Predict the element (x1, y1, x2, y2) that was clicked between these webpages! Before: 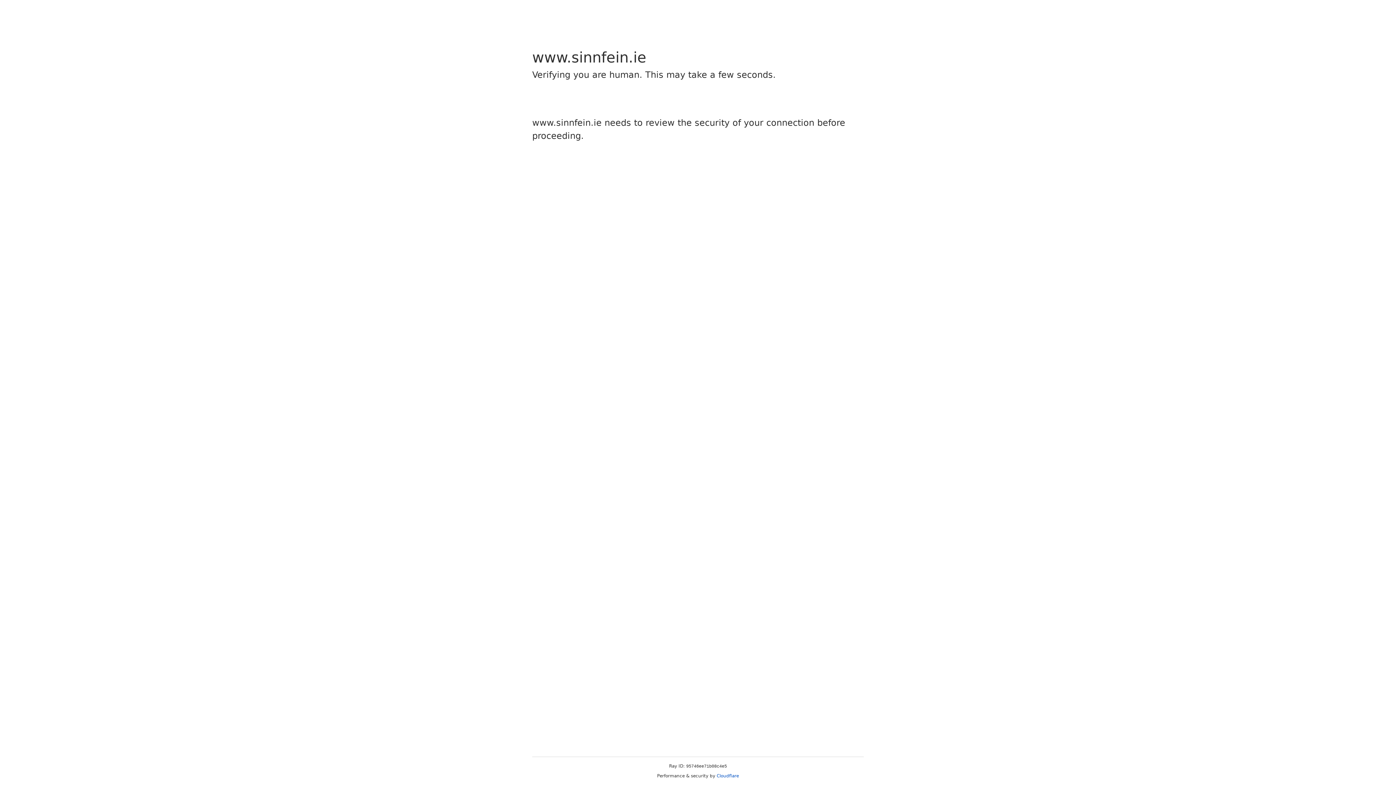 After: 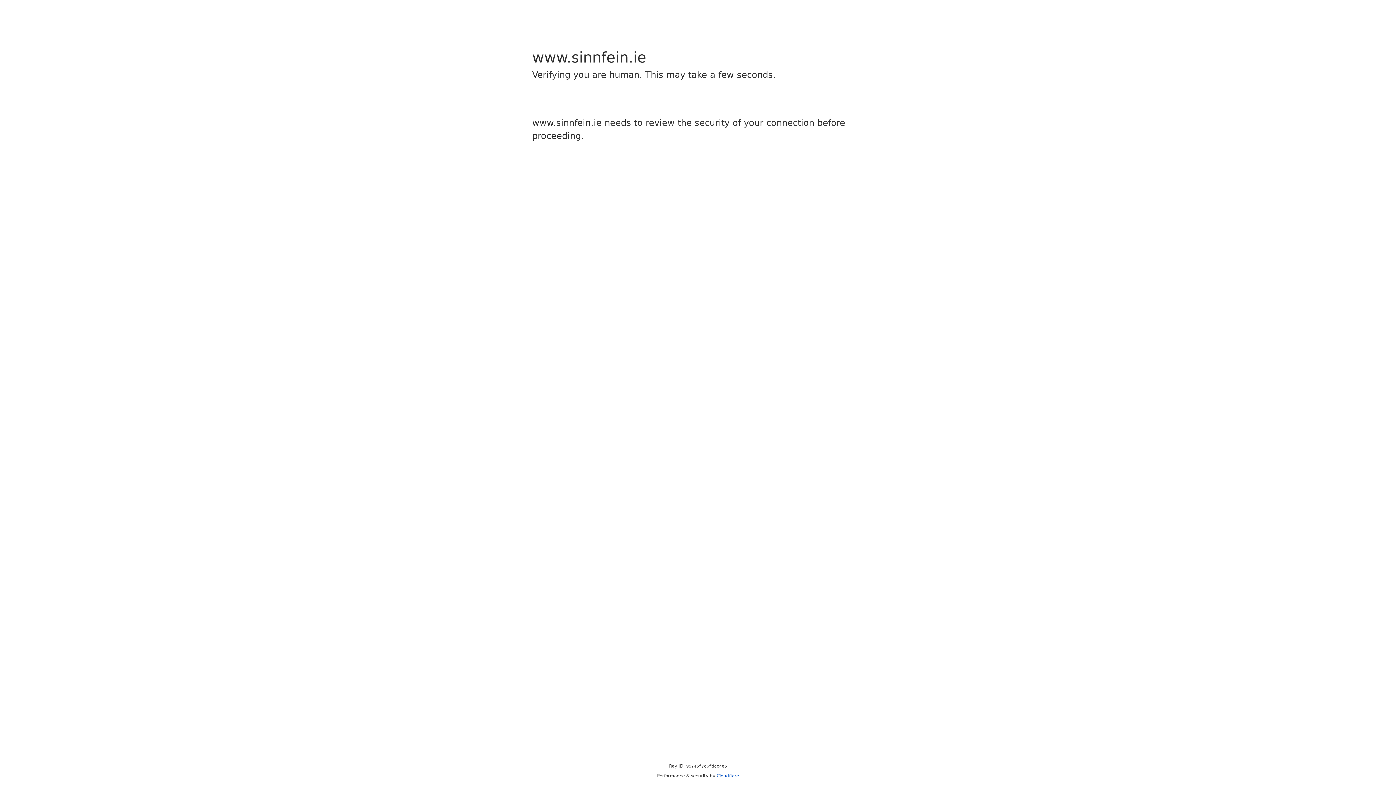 Action: bbox: (716, 773, 739, 778) label: Cloudflare